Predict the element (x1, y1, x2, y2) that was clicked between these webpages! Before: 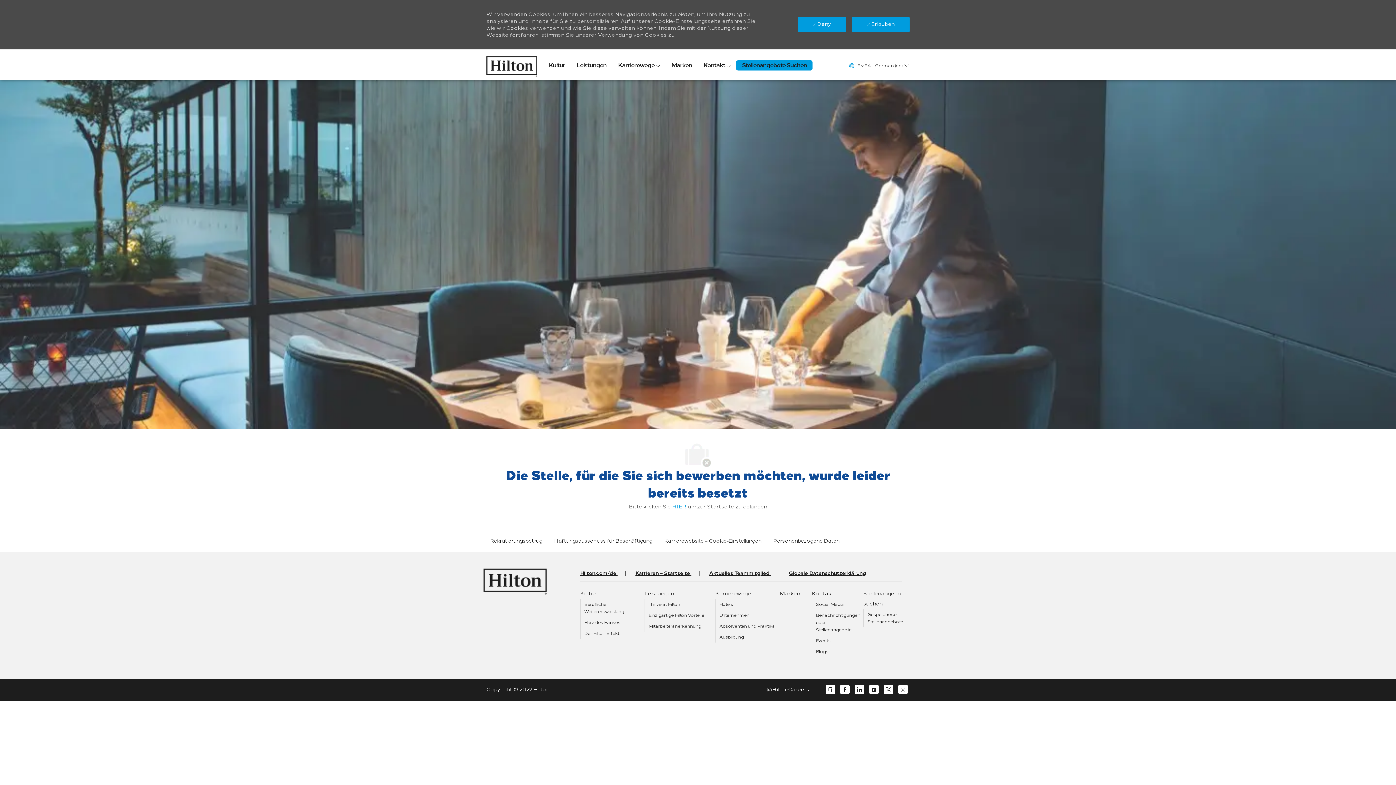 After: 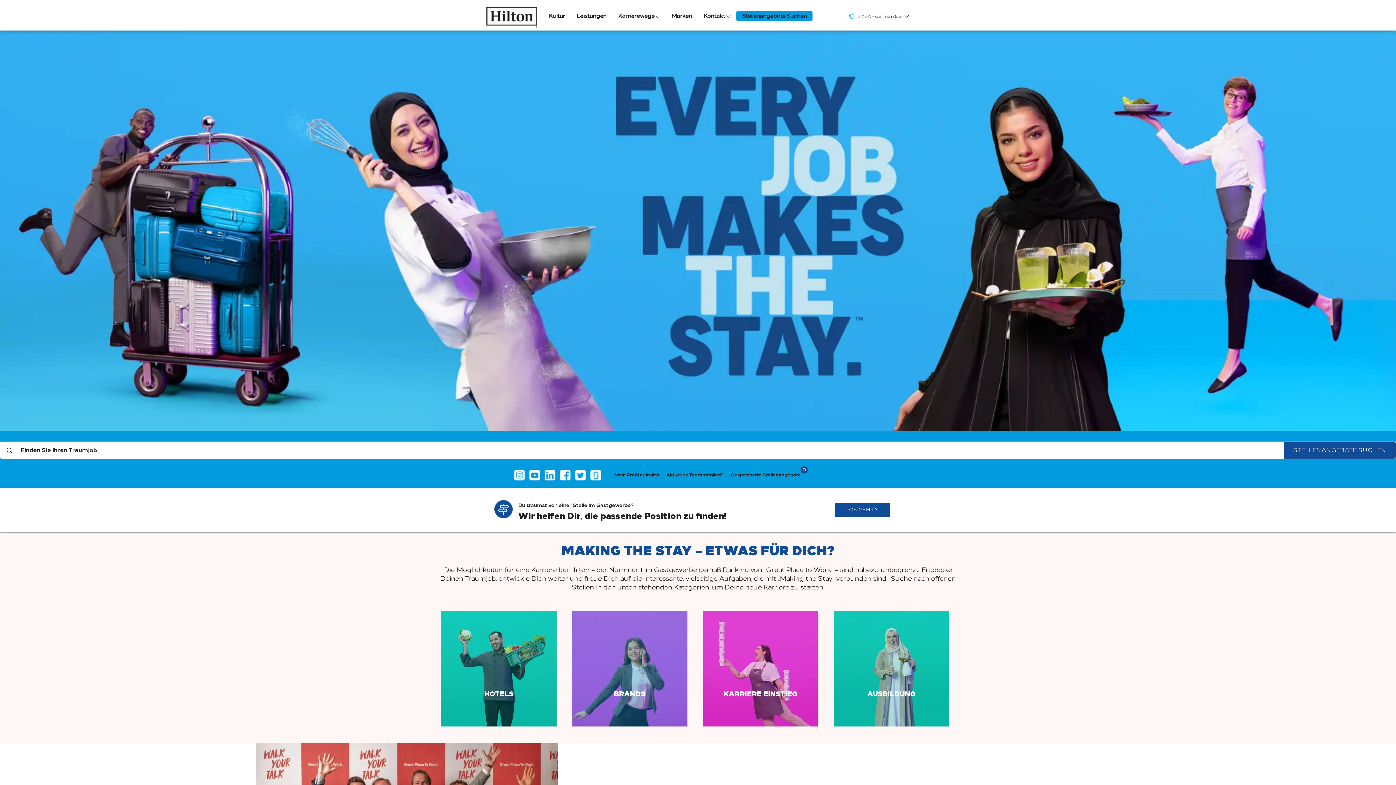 Action: label: Karrieren – Startseite  bbox: (628, 570, 698, 576)